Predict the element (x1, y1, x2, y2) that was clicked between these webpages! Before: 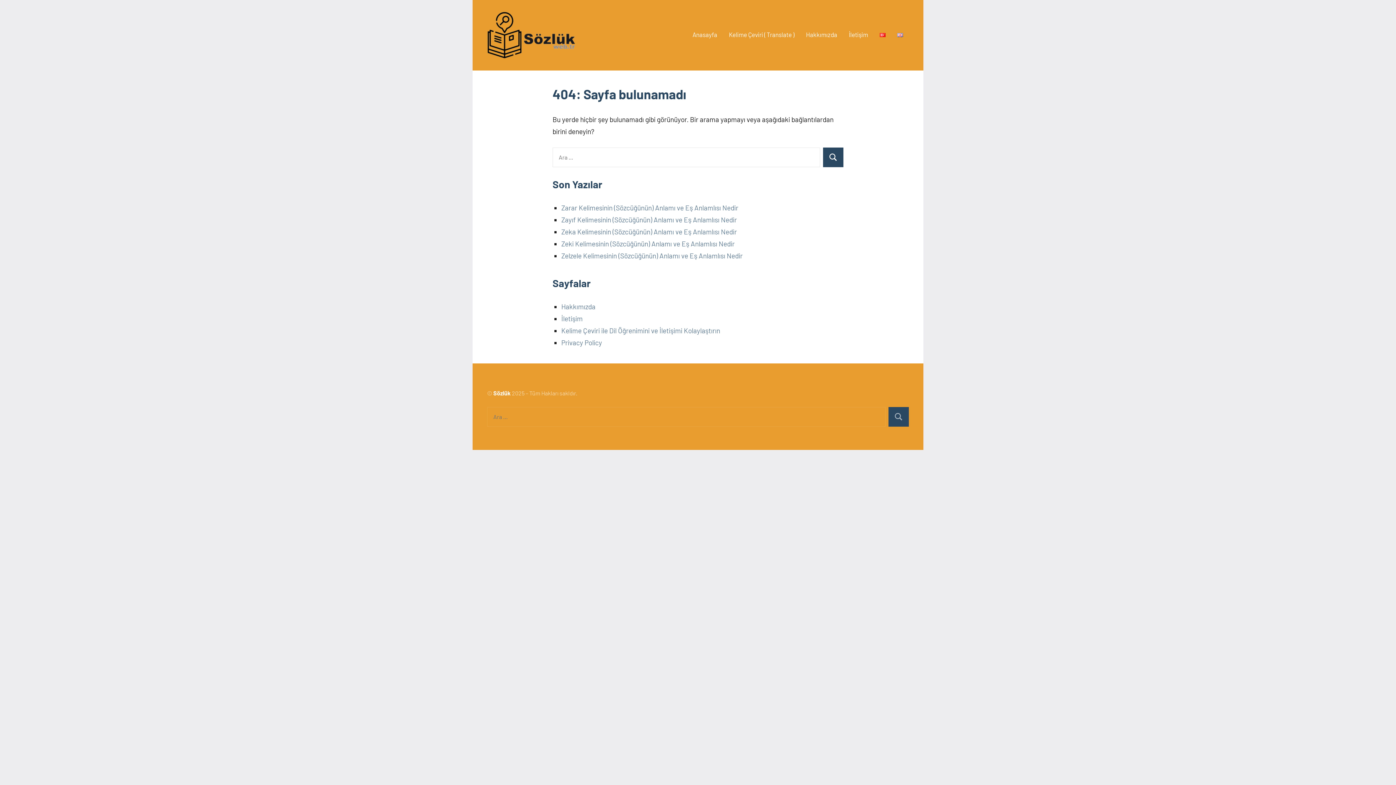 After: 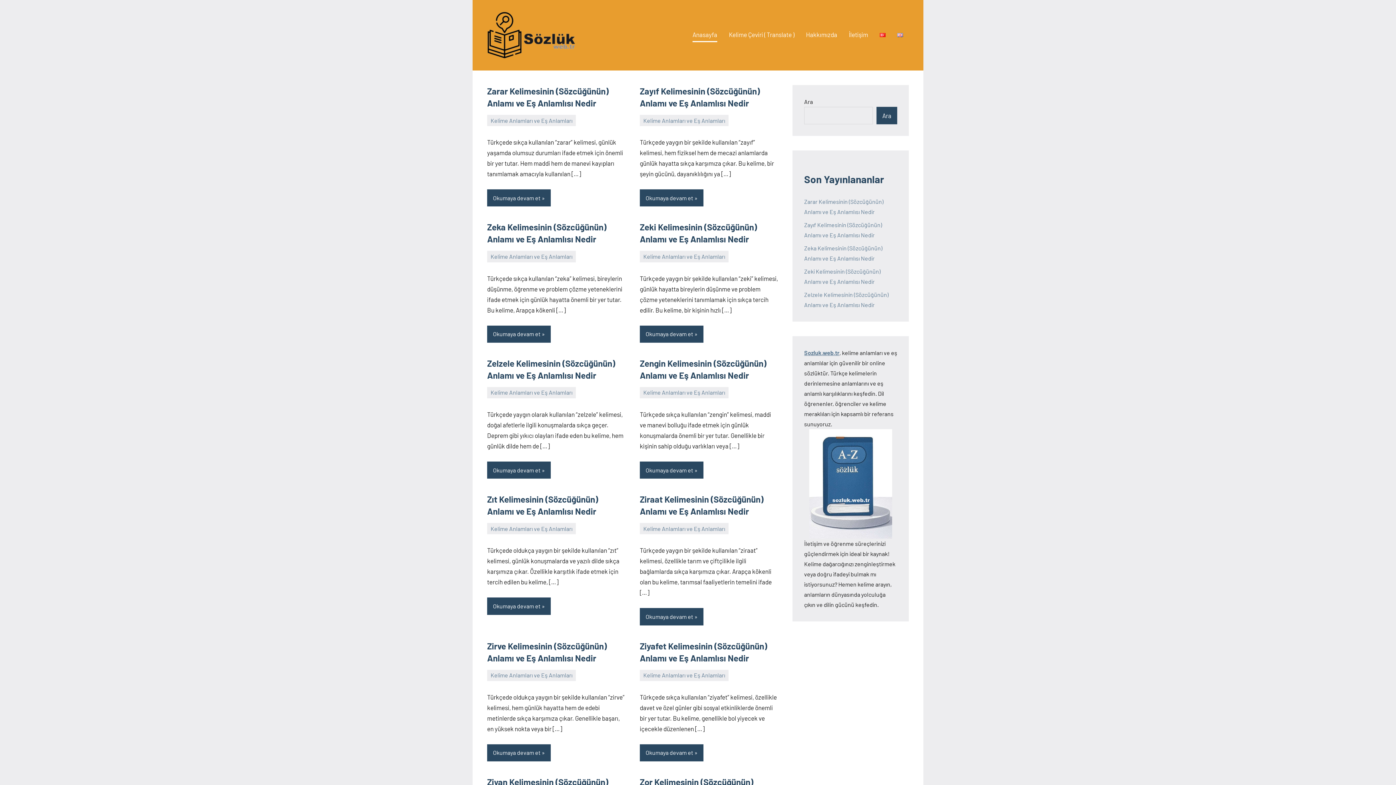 Action: bbox: (487, 13, 578, 20)